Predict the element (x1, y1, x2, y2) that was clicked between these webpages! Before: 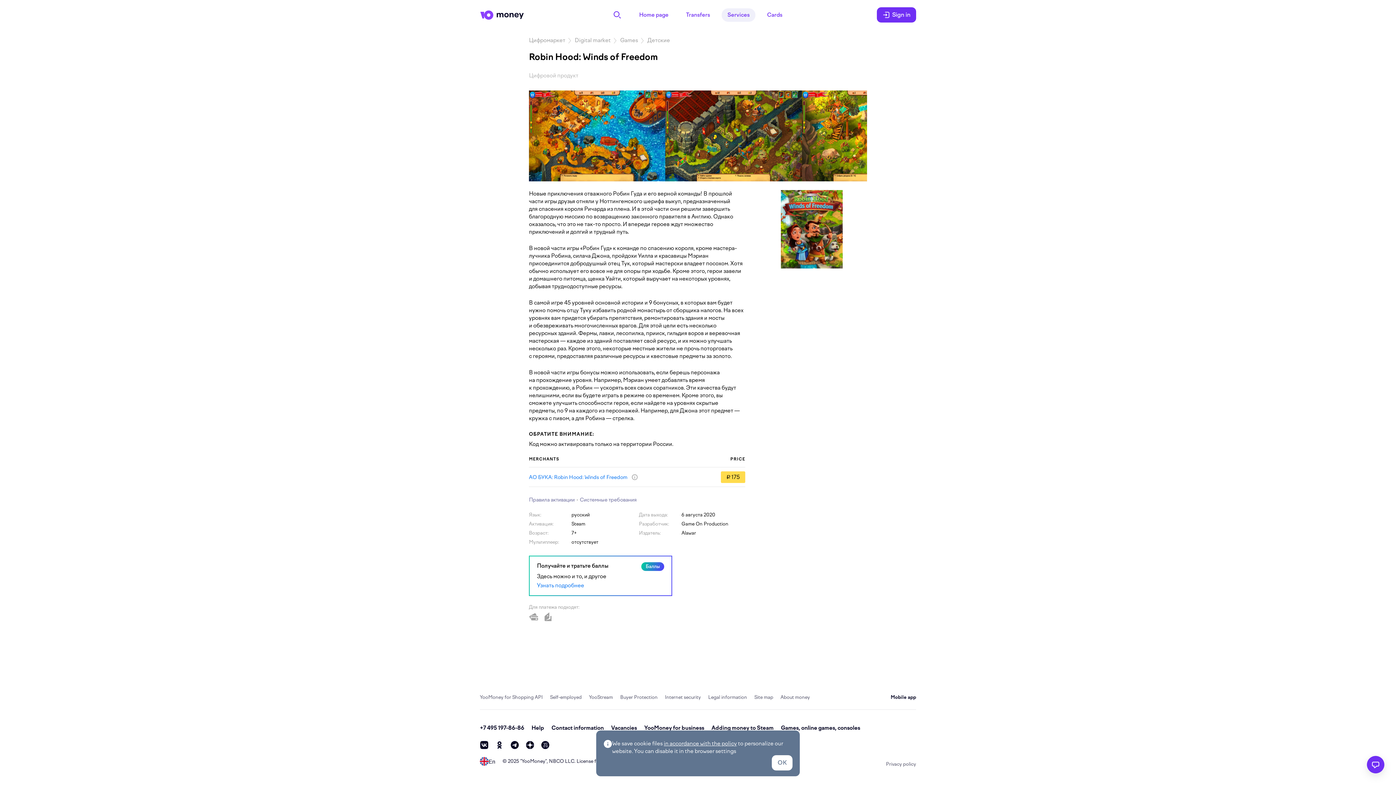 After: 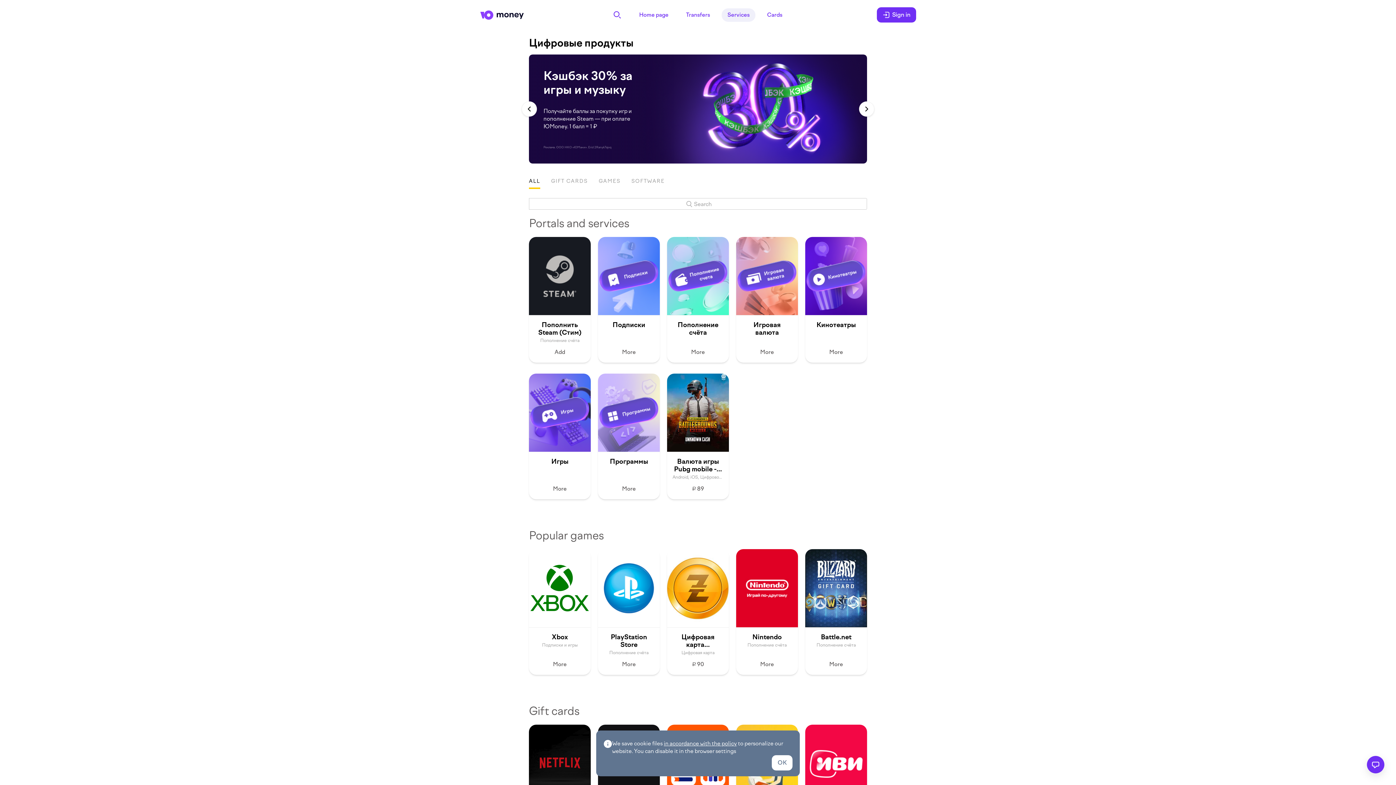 Action: label: Digital market bbox: (574, 37, 610, 43)